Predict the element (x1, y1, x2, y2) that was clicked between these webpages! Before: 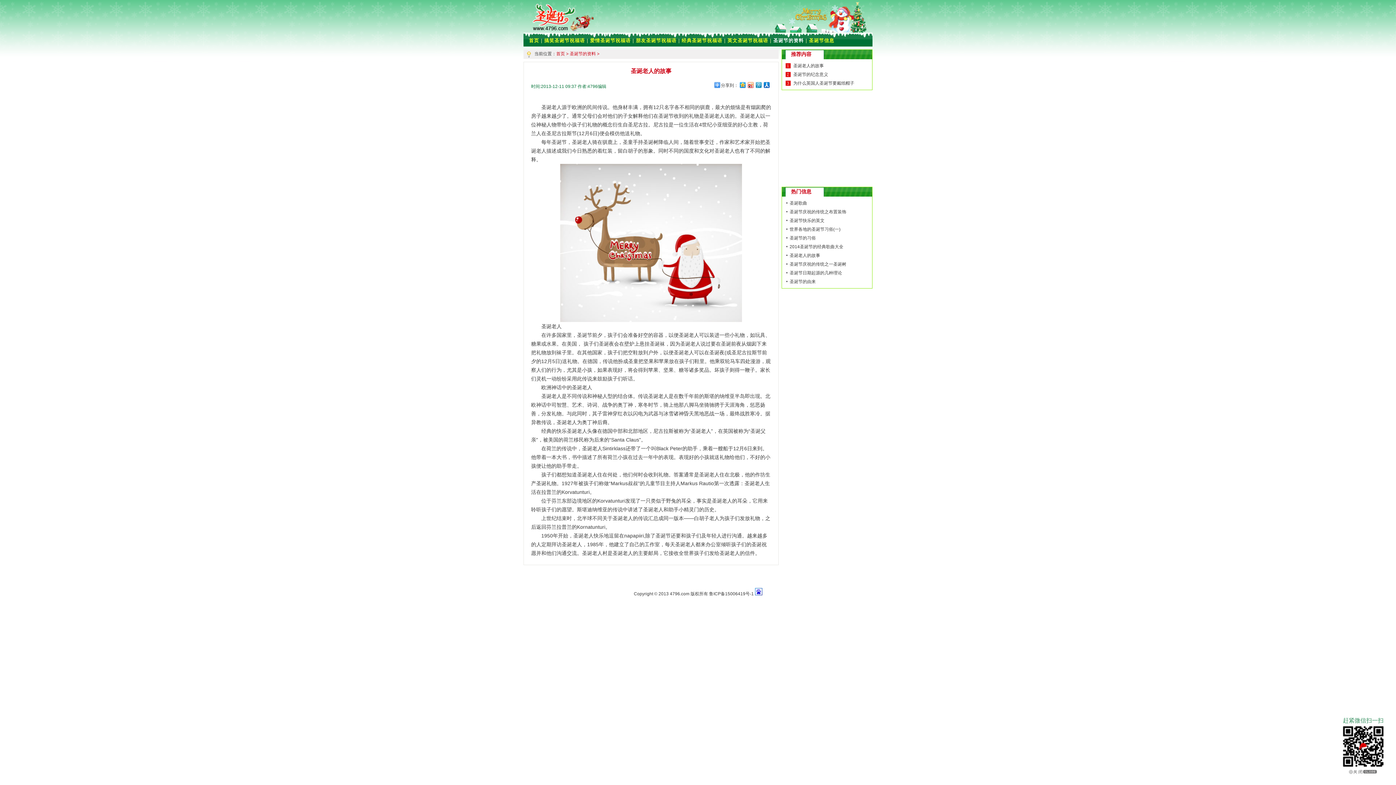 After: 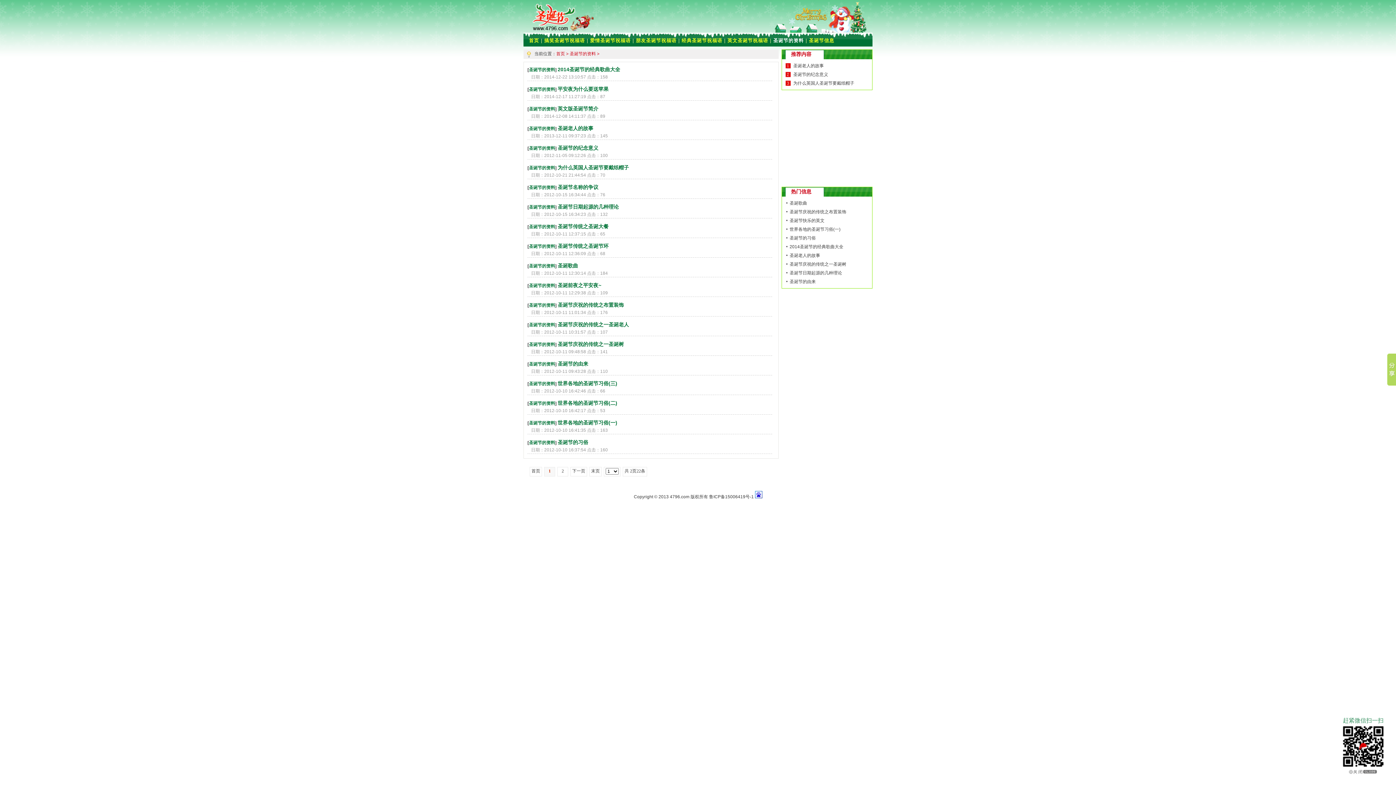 Action: bbox: (569, 51, 596, 56) label: 圣诞节的资料